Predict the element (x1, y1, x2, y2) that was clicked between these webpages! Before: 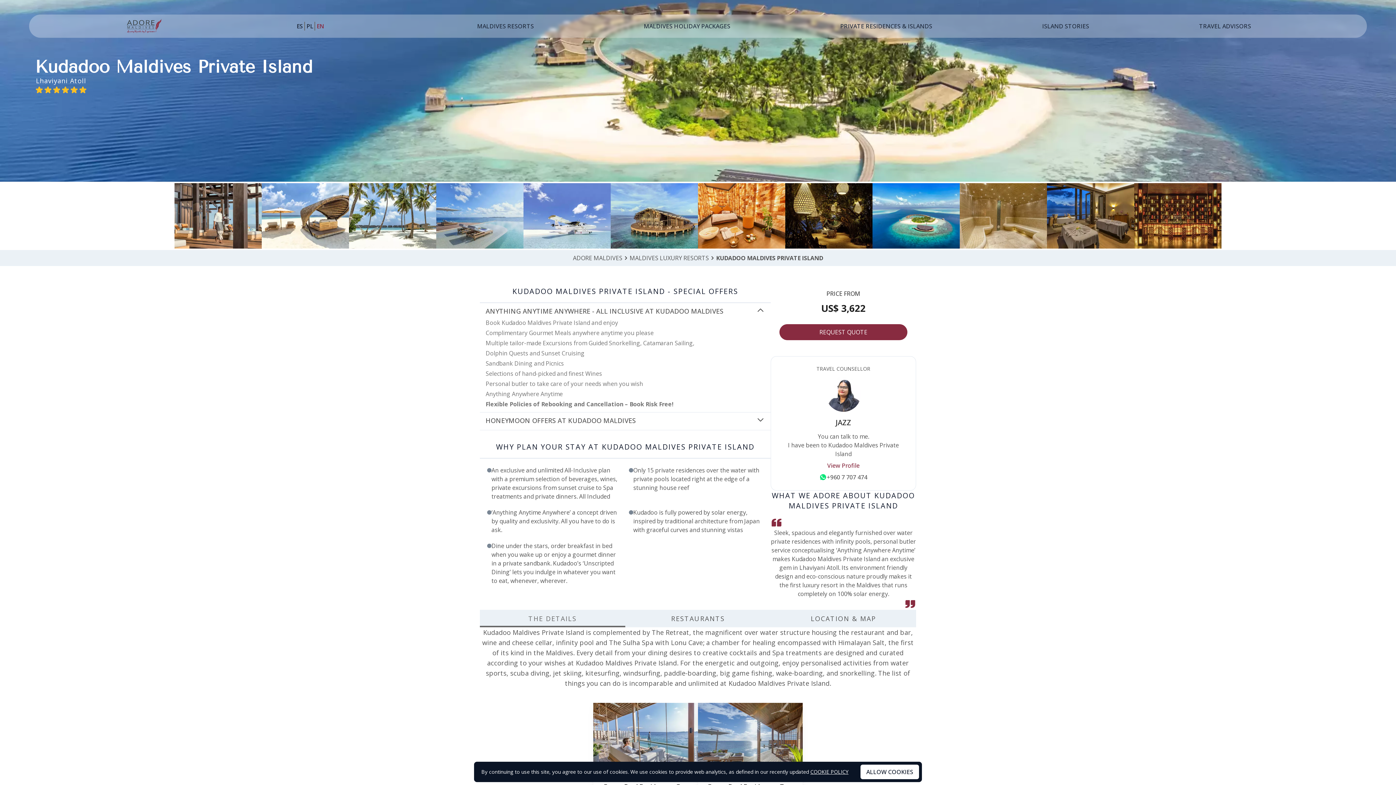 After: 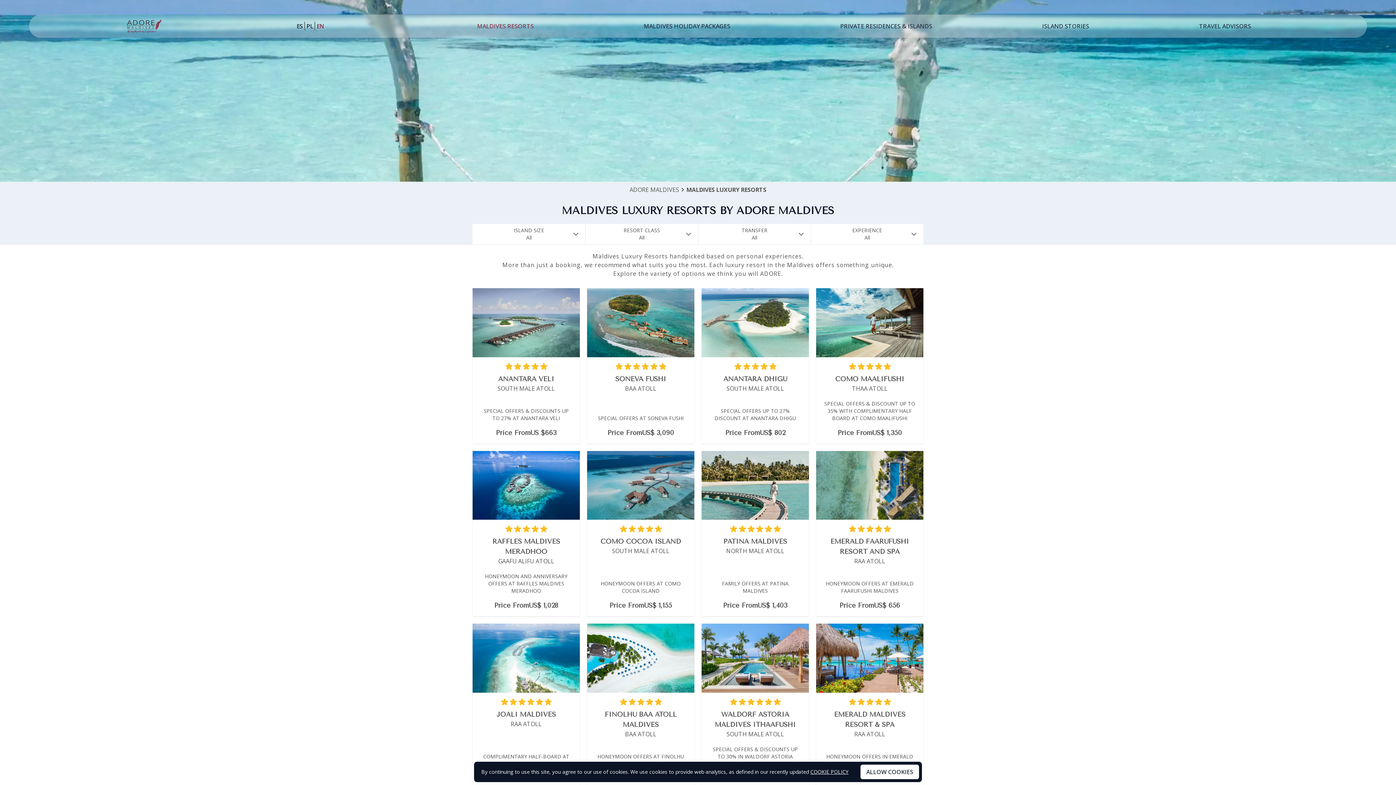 Action: bbox: (477, 21, 533, 30) label: MALDIVES RESORTS